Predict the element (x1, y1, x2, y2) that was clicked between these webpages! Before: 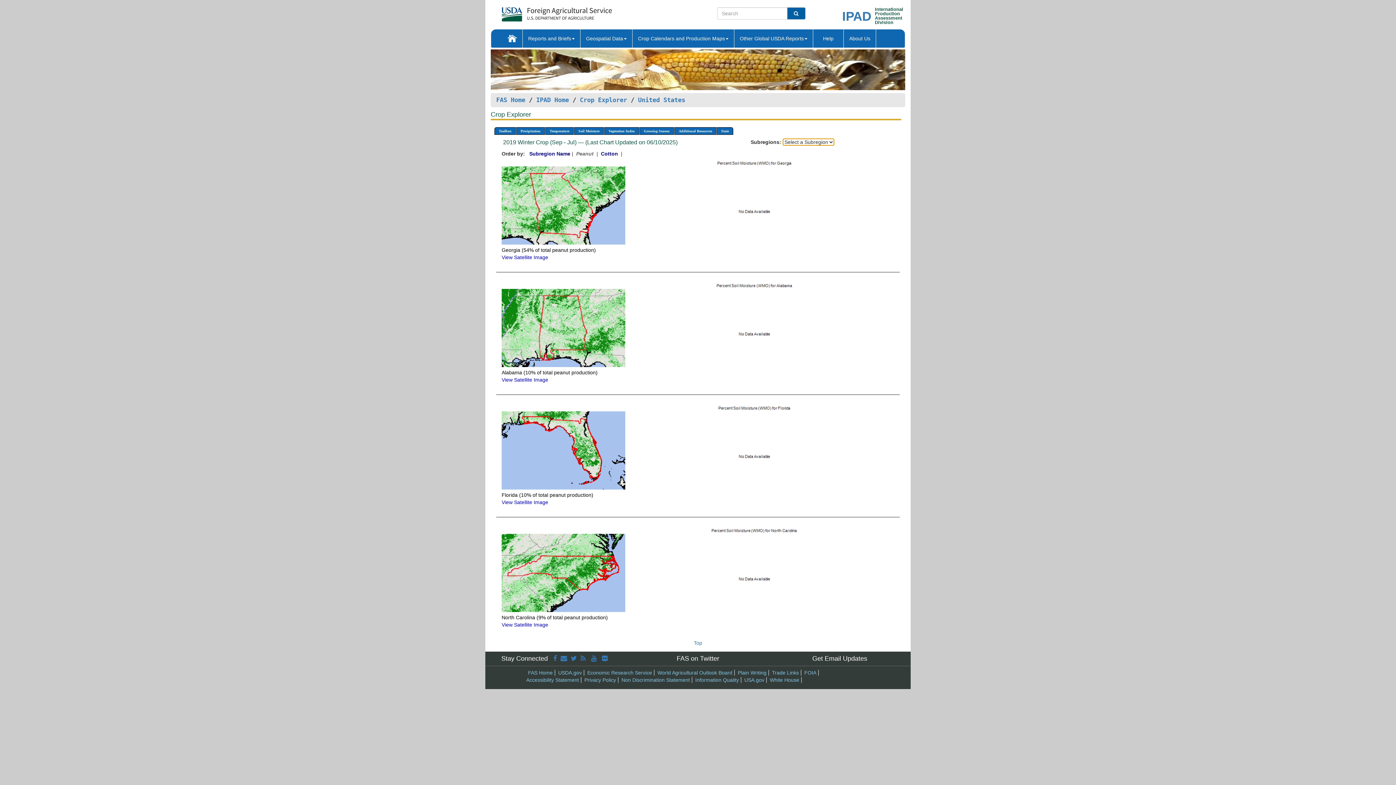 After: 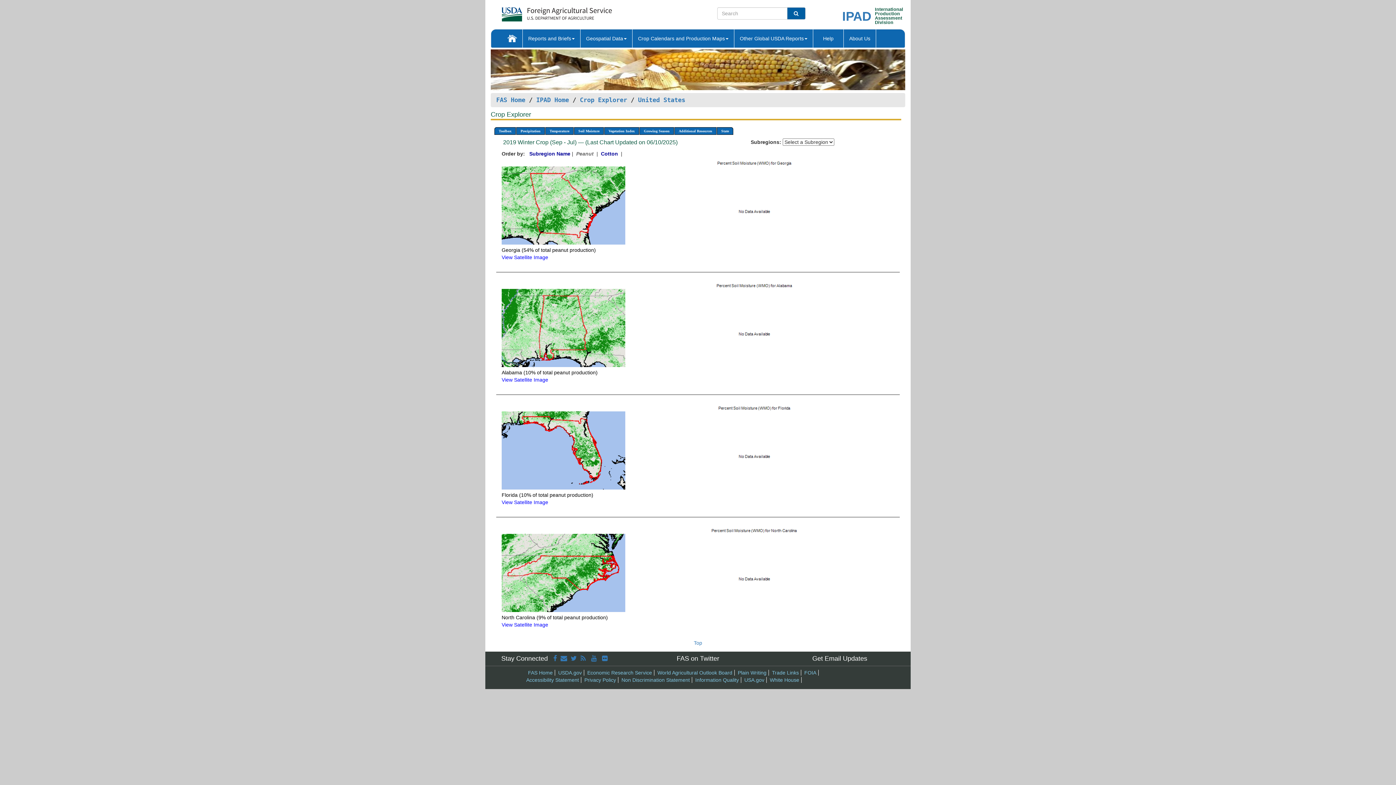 Action: label: View Satellite Image bbox: (501, 499, 548, 505)